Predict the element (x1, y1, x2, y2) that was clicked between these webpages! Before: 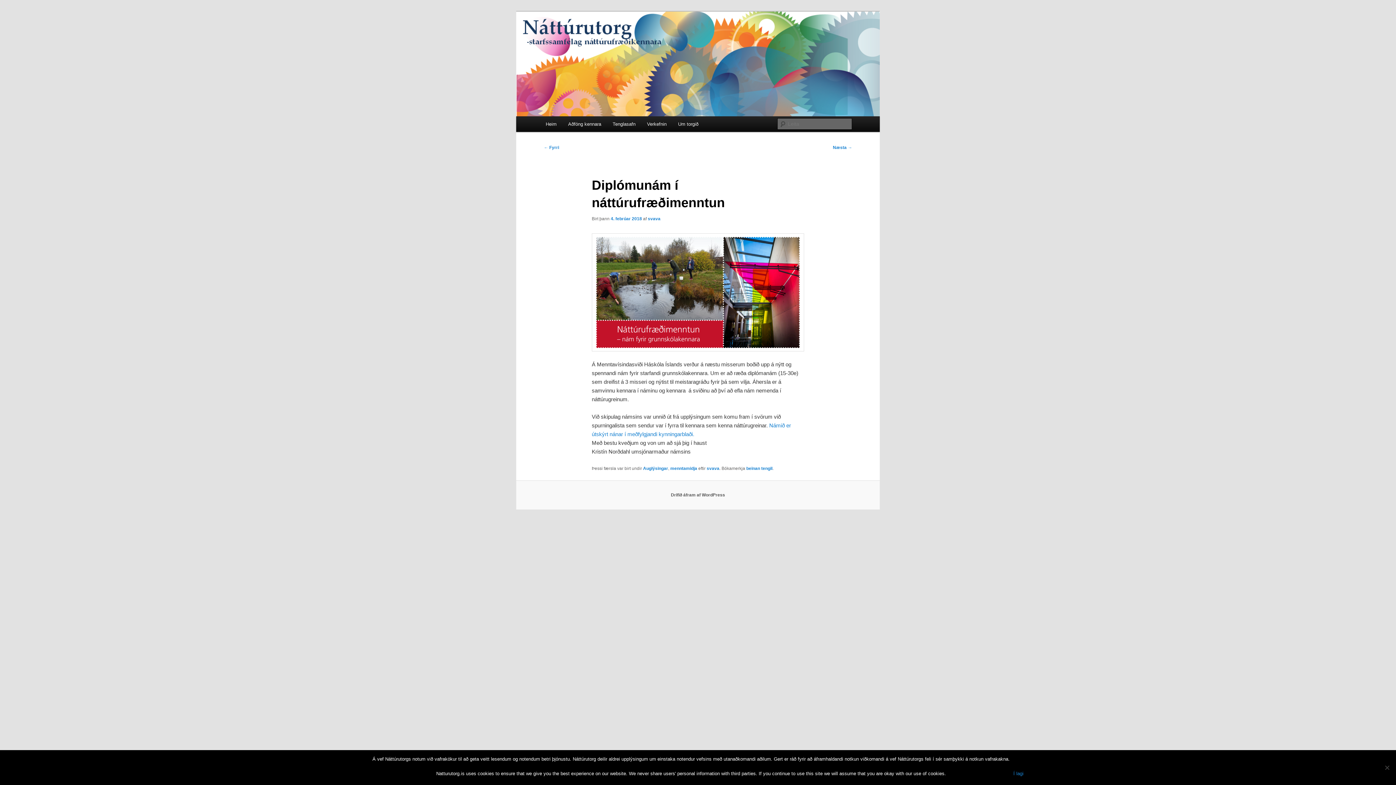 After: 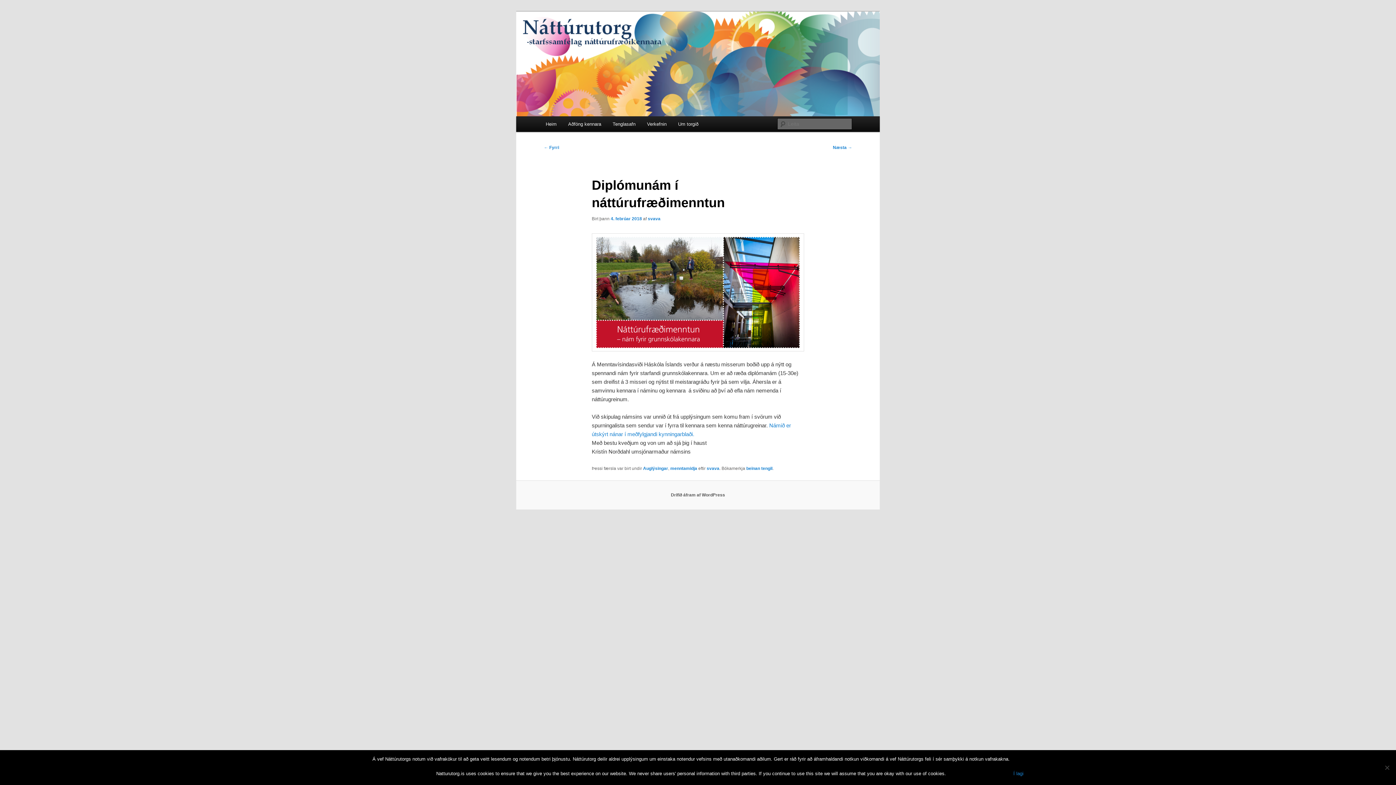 Action: label: beinan tengil bbox: (746, 466, 772, 471)